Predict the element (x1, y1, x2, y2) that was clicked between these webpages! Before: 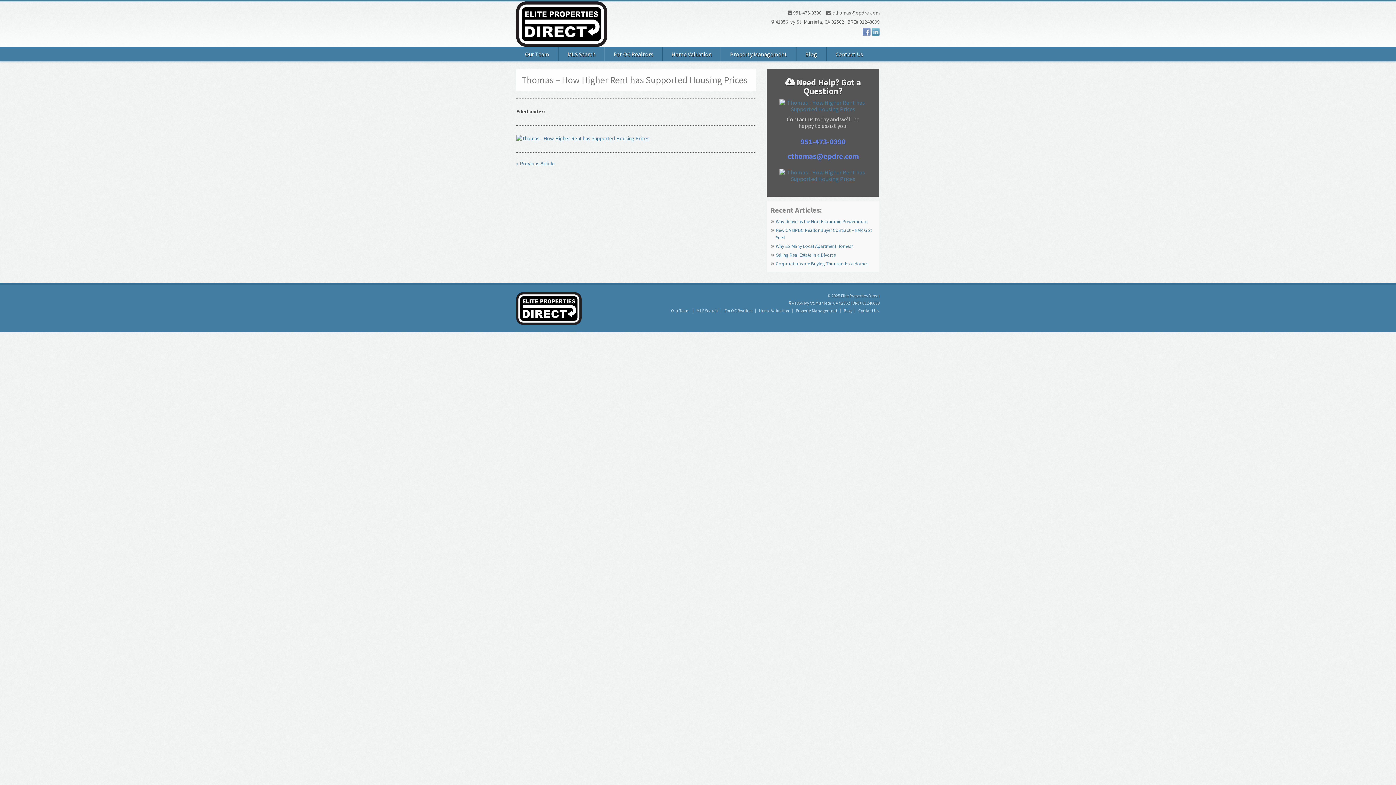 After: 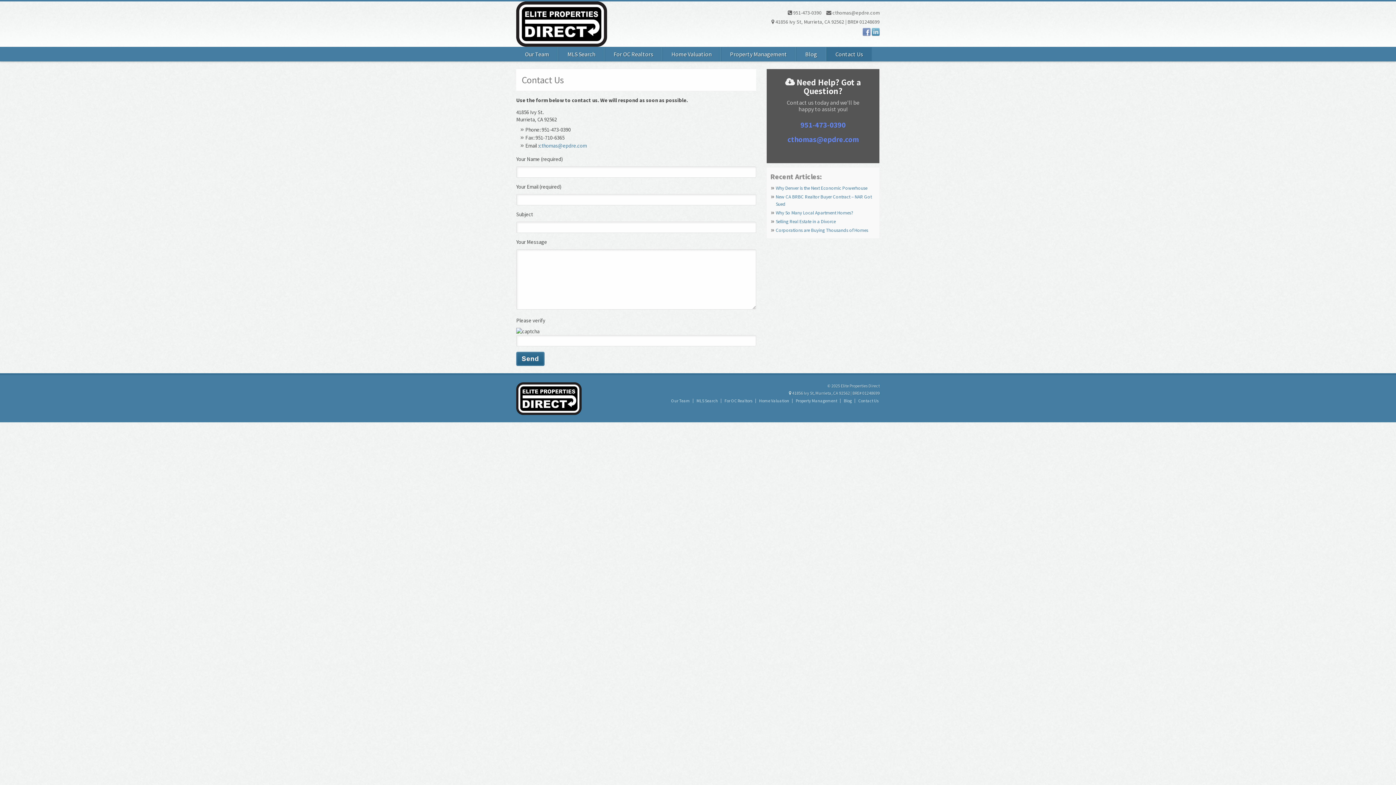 Action: label: Contact Us bbox: (826, 47, 872, 61)